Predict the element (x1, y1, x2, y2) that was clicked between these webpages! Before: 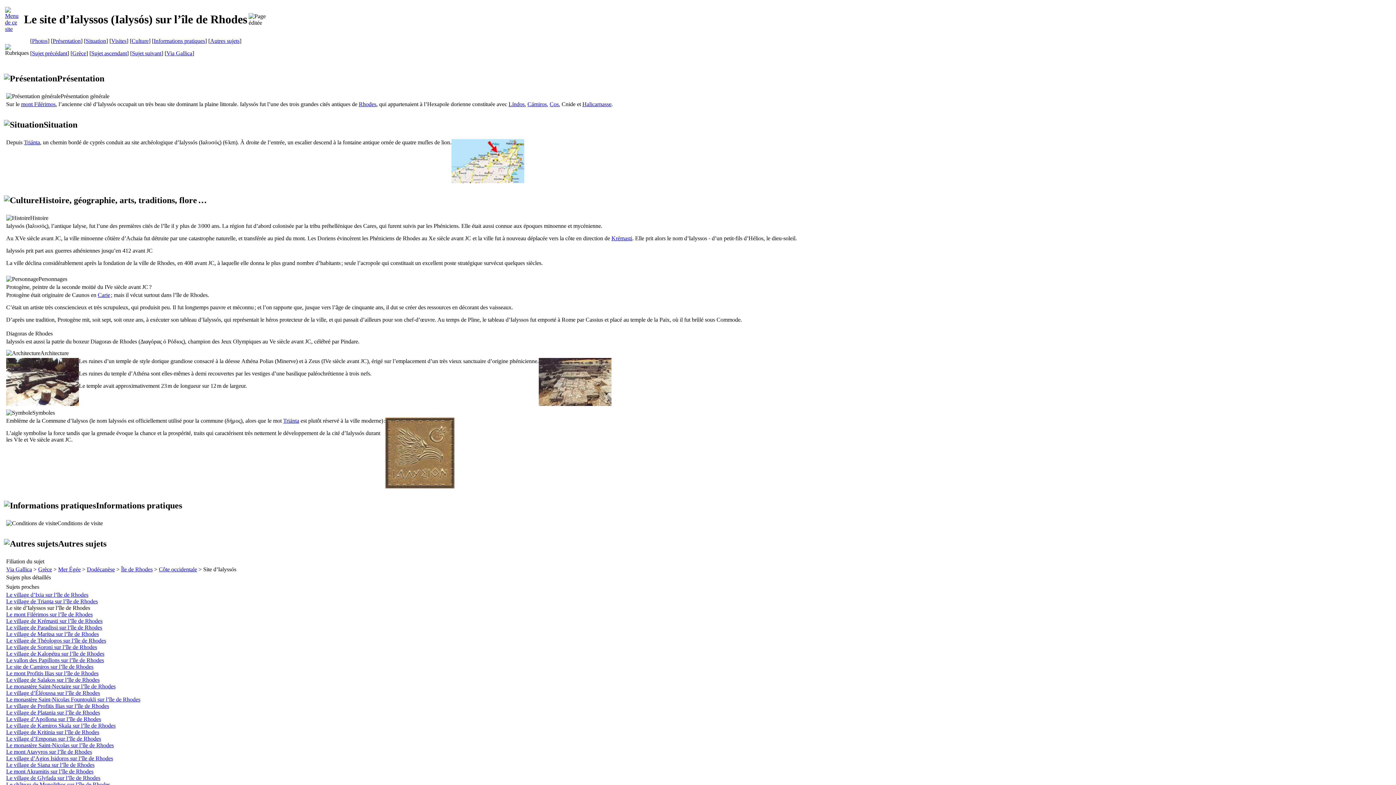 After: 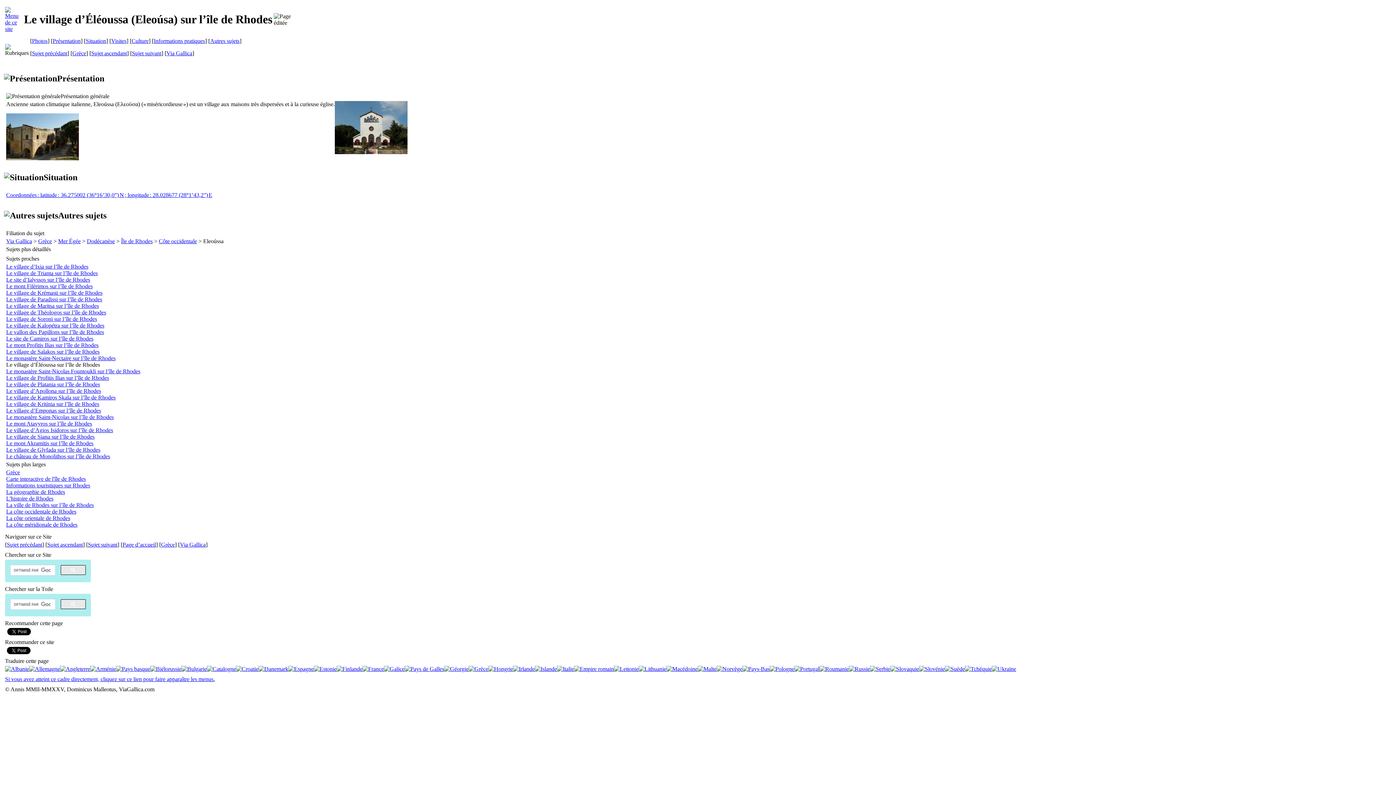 Action: bbox: (6, 690, 100, 696) label: Le village d’Éléoussa sur l’île de Rhodes